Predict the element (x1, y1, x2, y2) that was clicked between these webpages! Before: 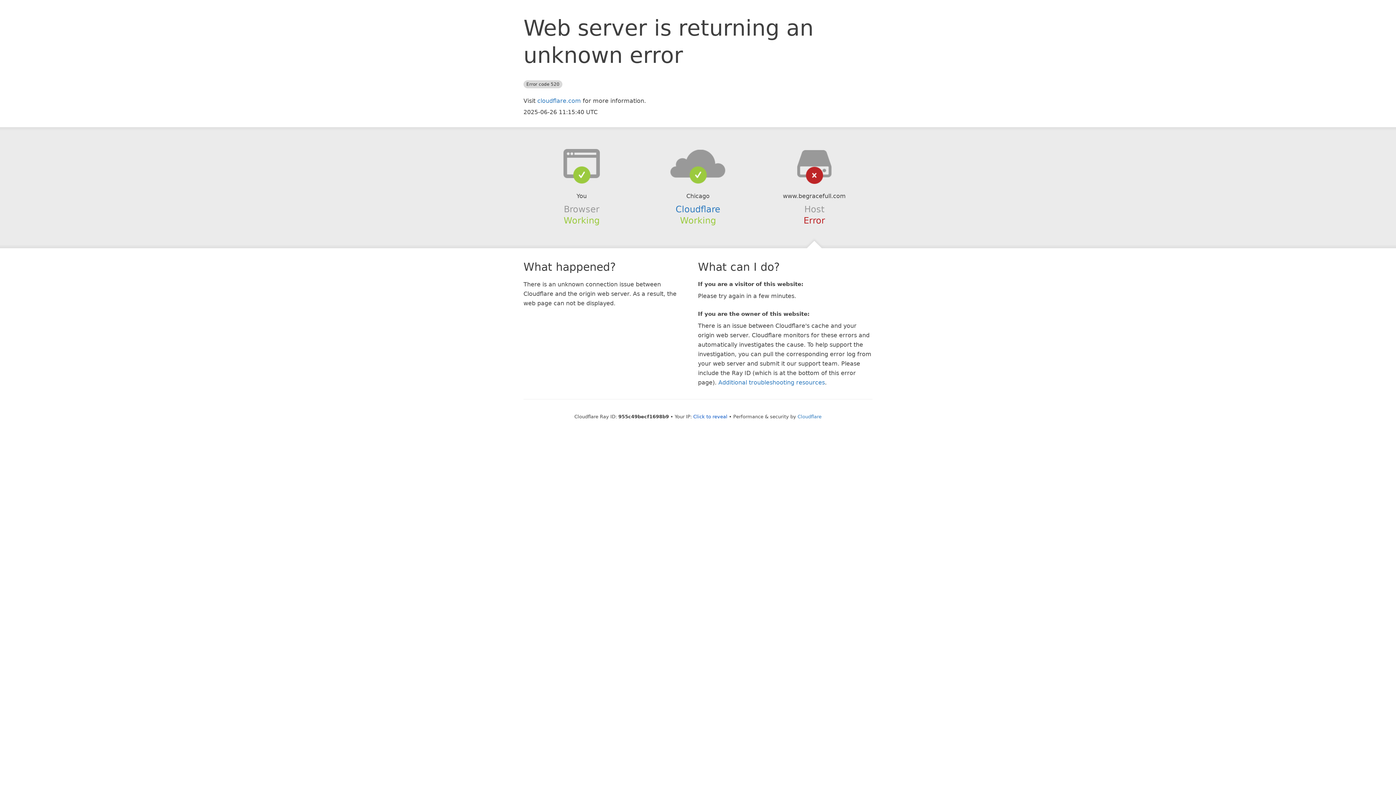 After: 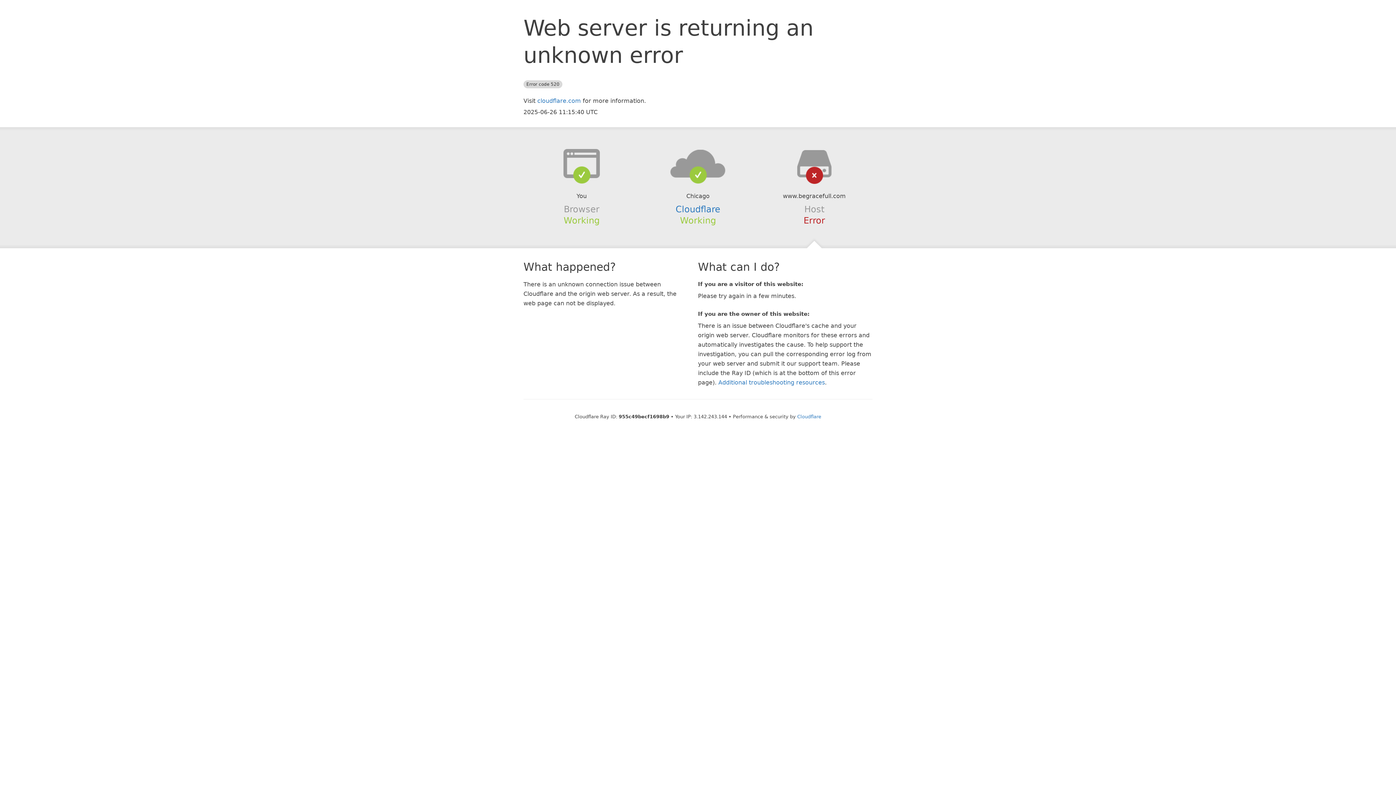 Action: label: Click to reveal bbox: (693, 414, 727, 419)